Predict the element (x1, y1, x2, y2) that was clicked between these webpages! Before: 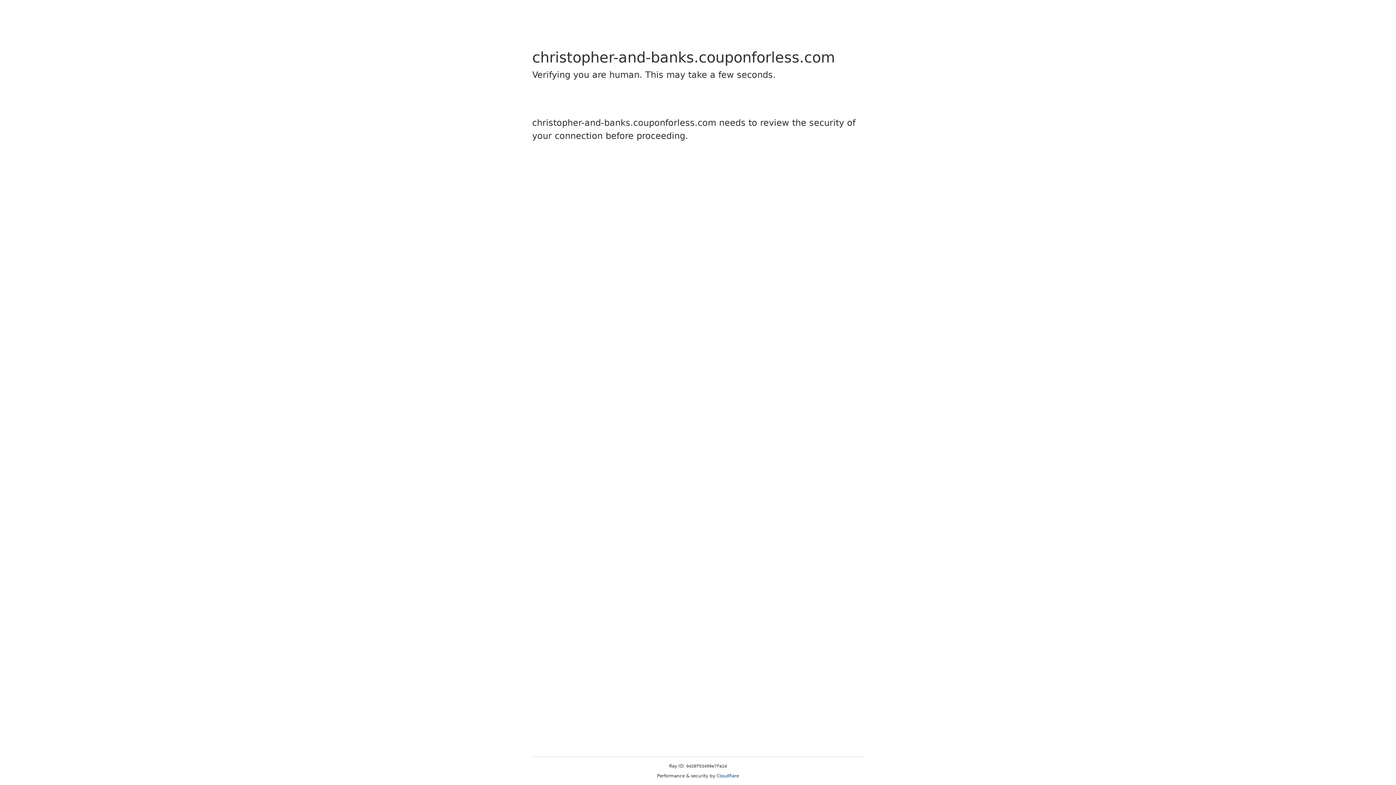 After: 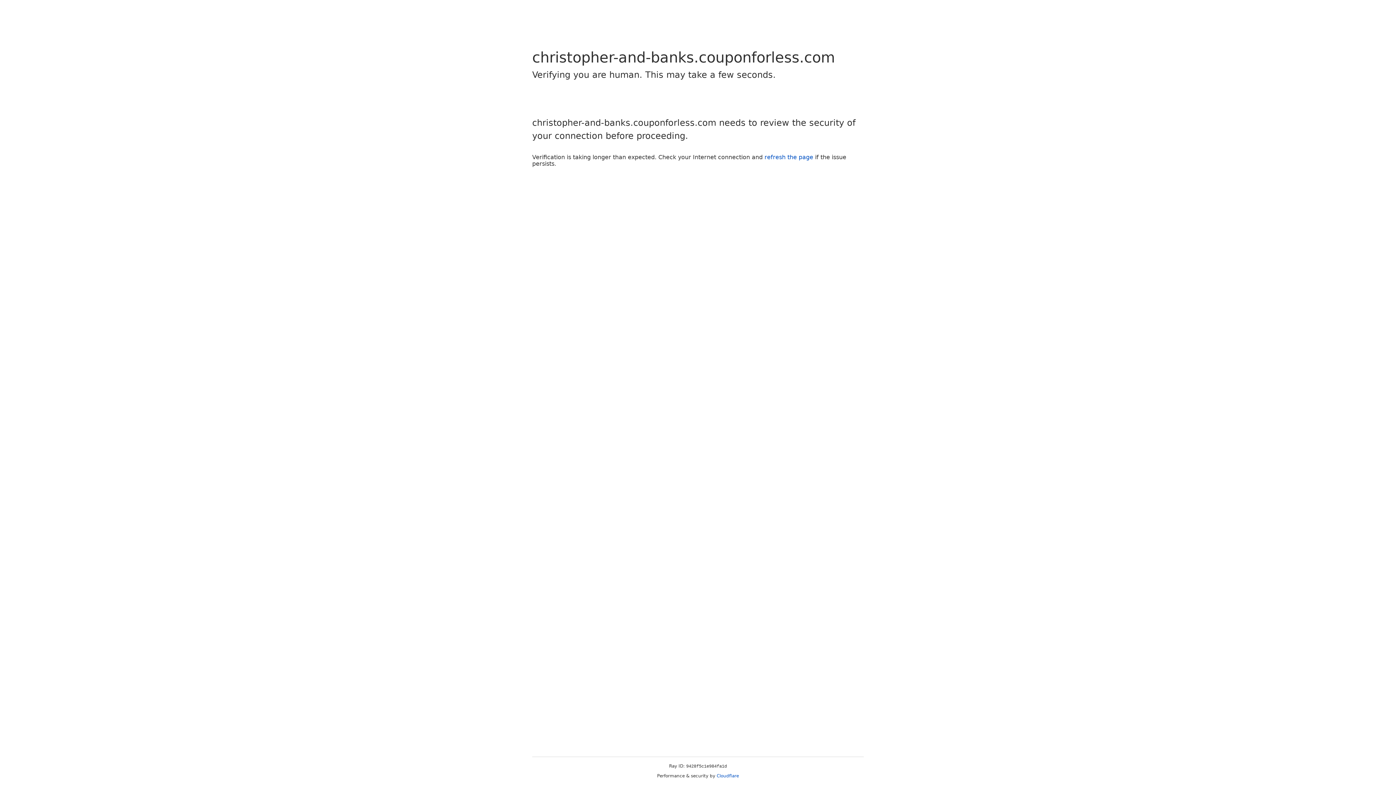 Action: bbox: (716, 773, 739, 778) label: Cloudflare